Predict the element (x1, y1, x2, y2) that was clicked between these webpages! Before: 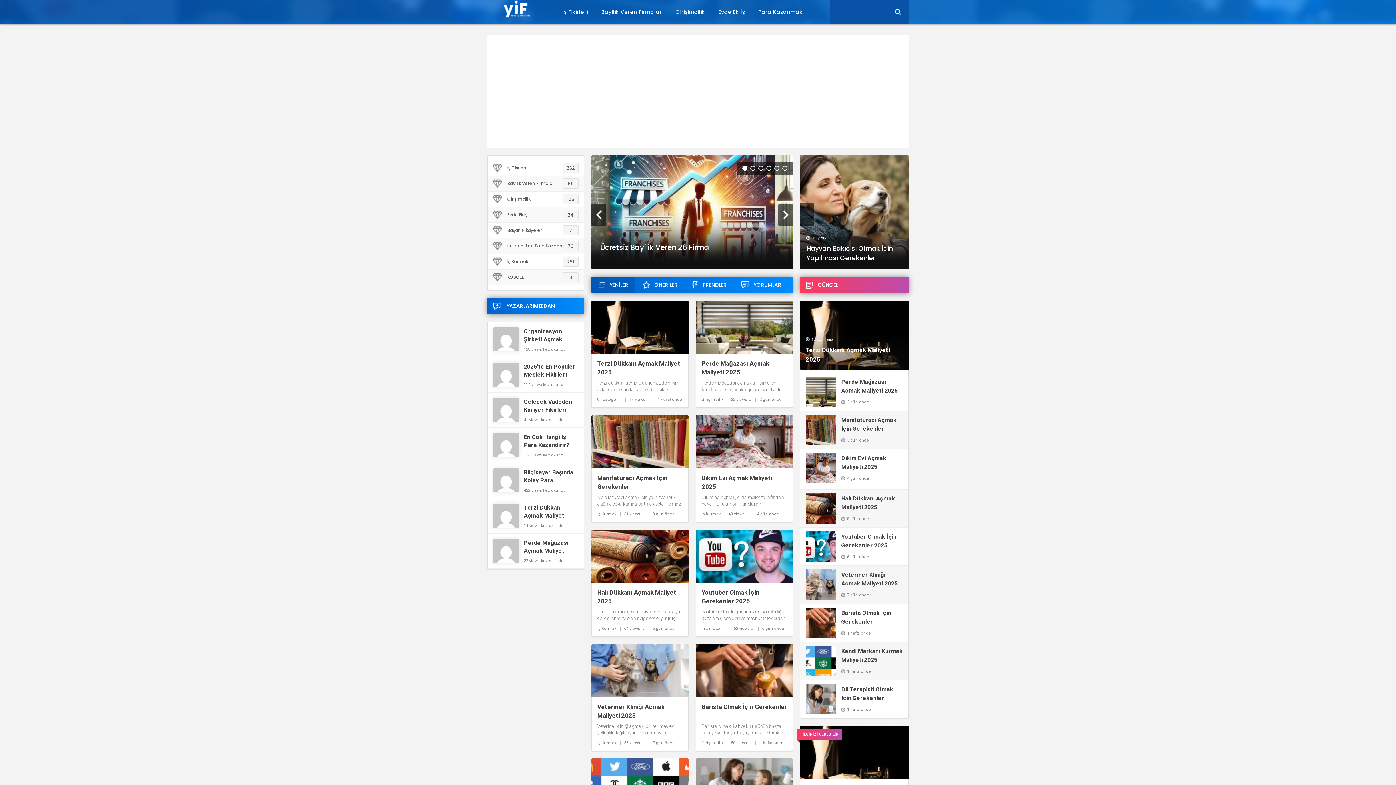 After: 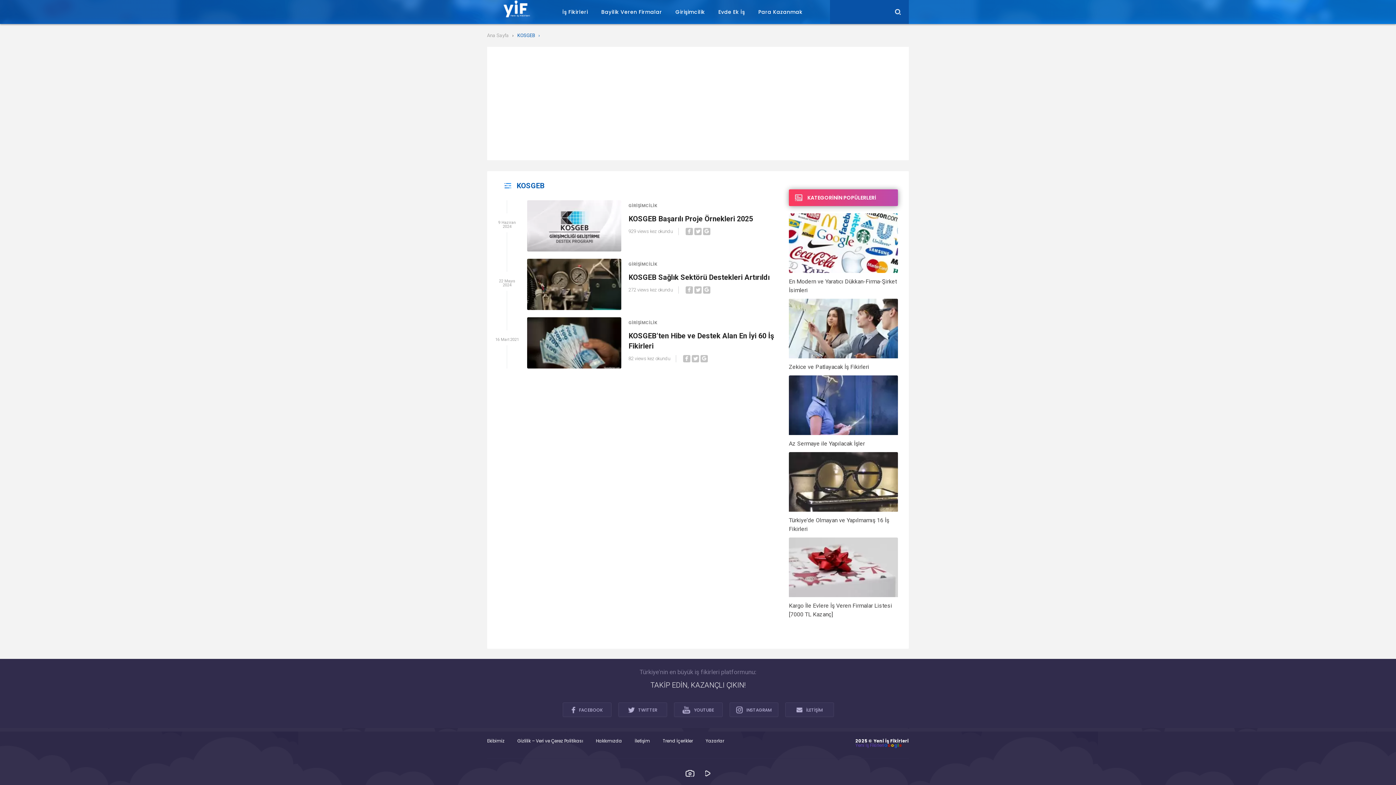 Action: bbox: (487, 269, 584, 285) label: KOSGEB
3